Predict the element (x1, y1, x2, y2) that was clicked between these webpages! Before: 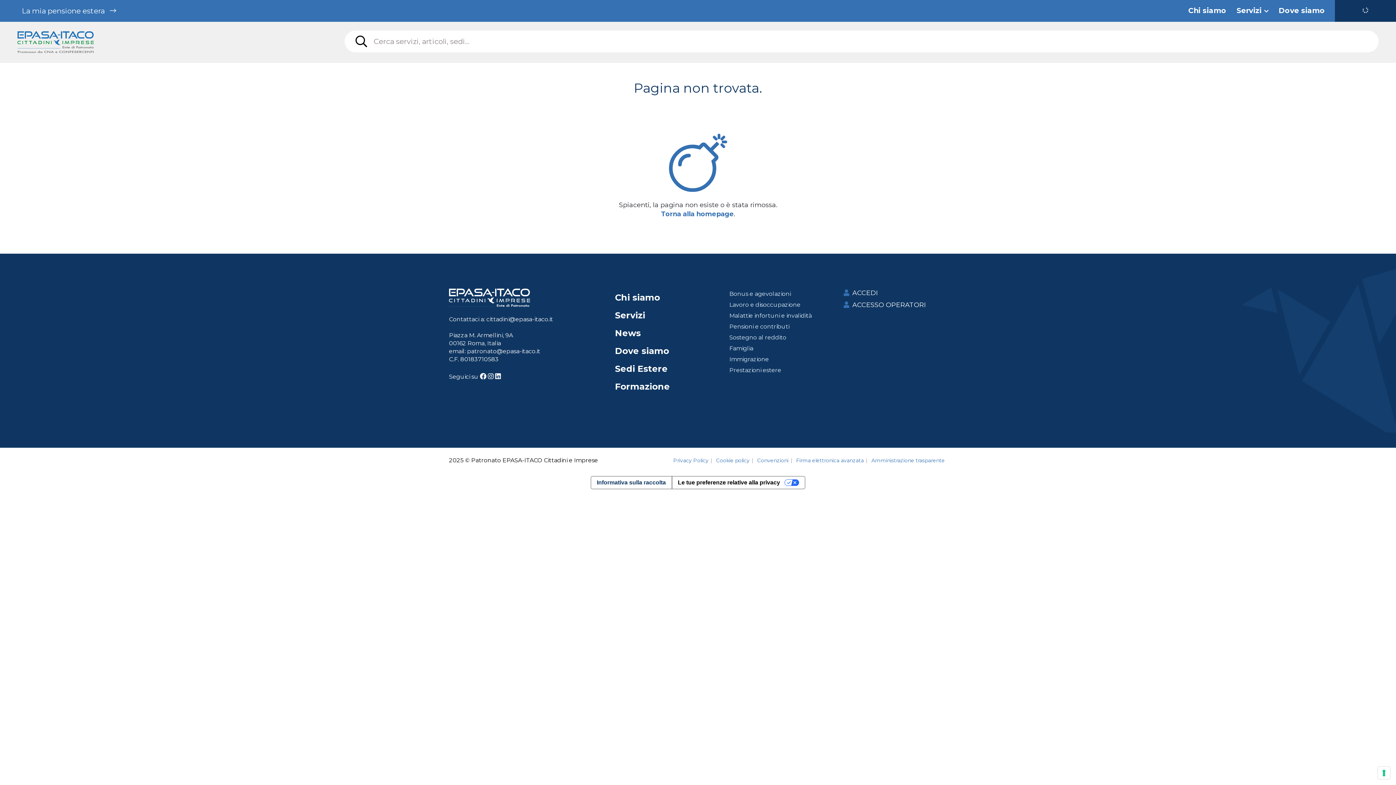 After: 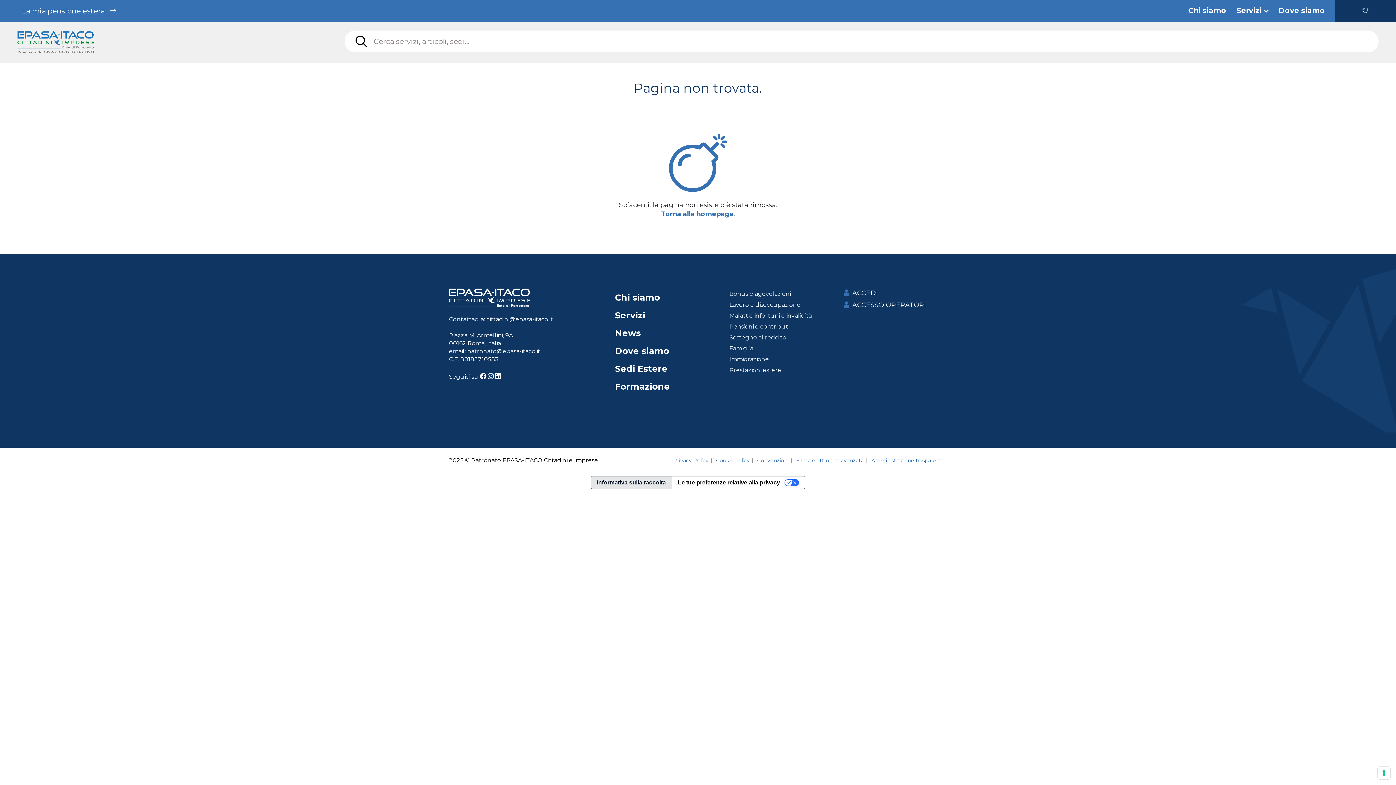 Action: label: Informativa sulla raccolta bbox: (591, 476, 671, 489)